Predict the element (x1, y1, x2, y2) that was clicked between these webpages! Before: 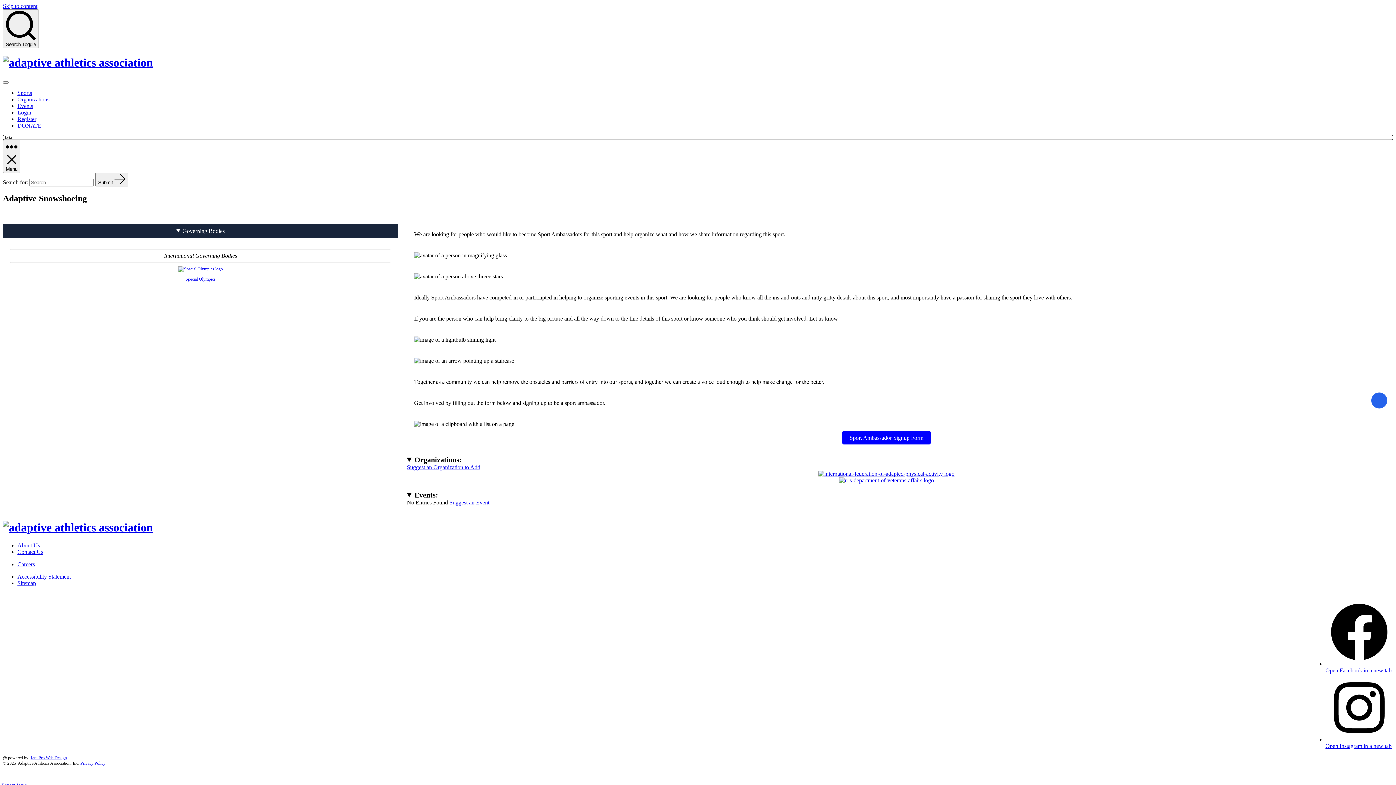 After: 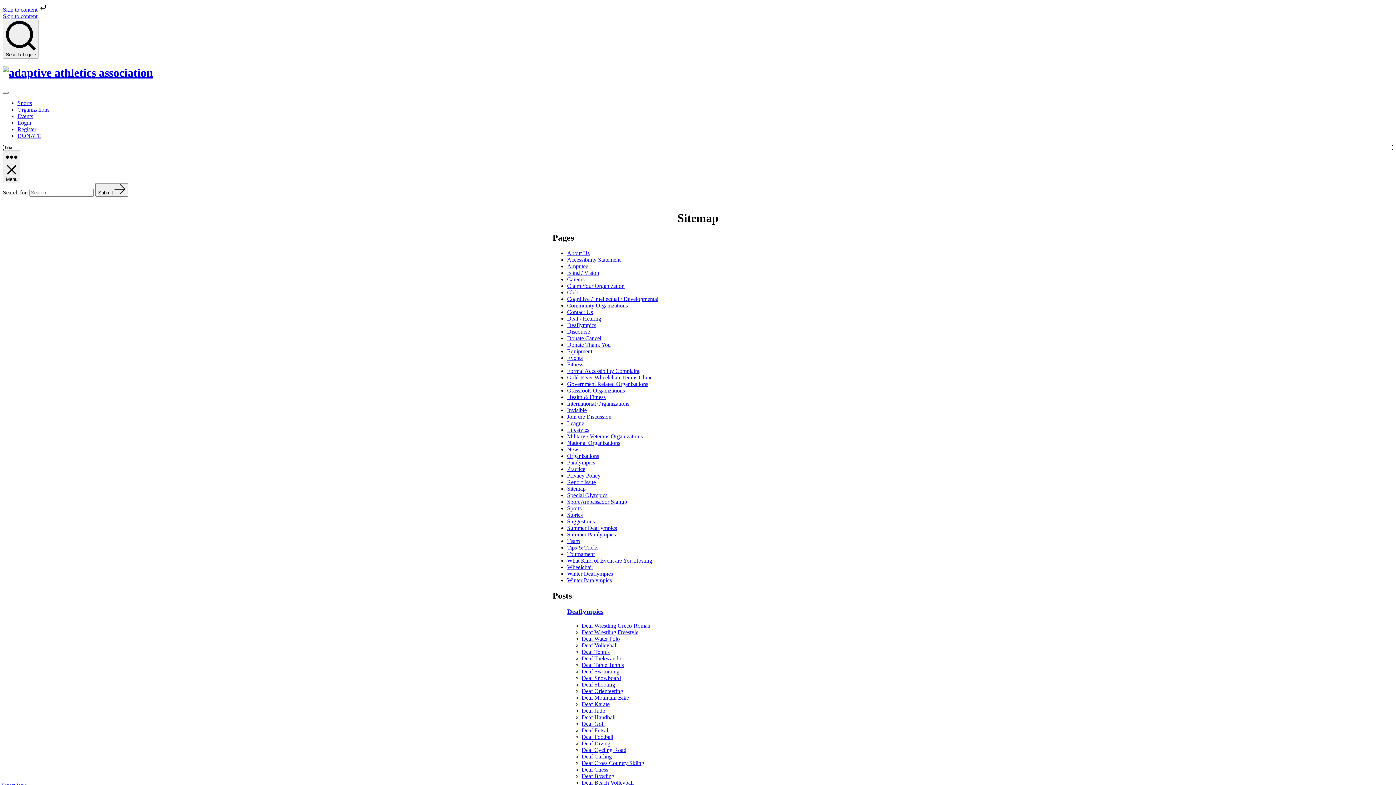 Action: label: Sitemap bbox: (17, 580, 36, 586)